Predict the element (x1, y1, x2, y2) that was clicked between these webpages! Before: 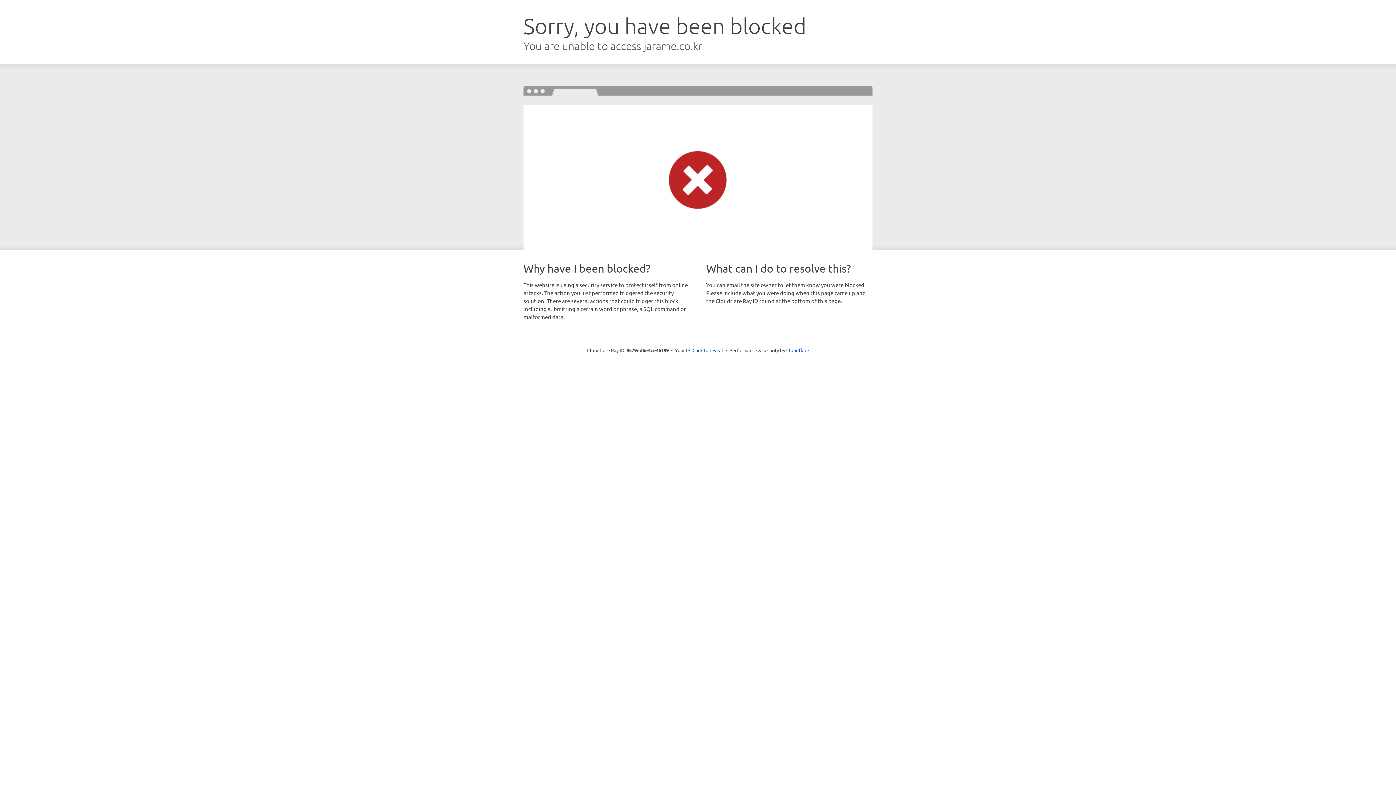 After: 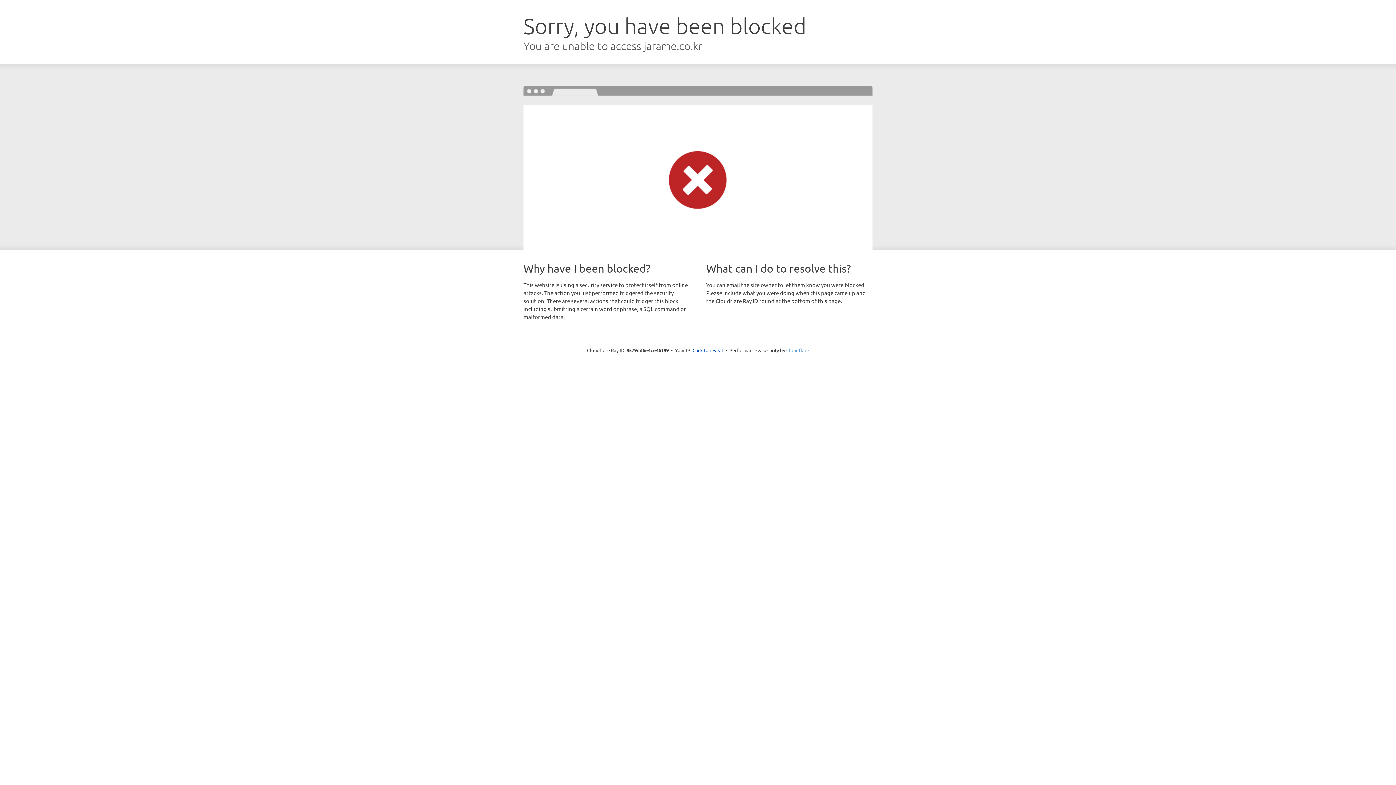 Action: label: Cloudflare bbox: (786, 347, 809, 353)